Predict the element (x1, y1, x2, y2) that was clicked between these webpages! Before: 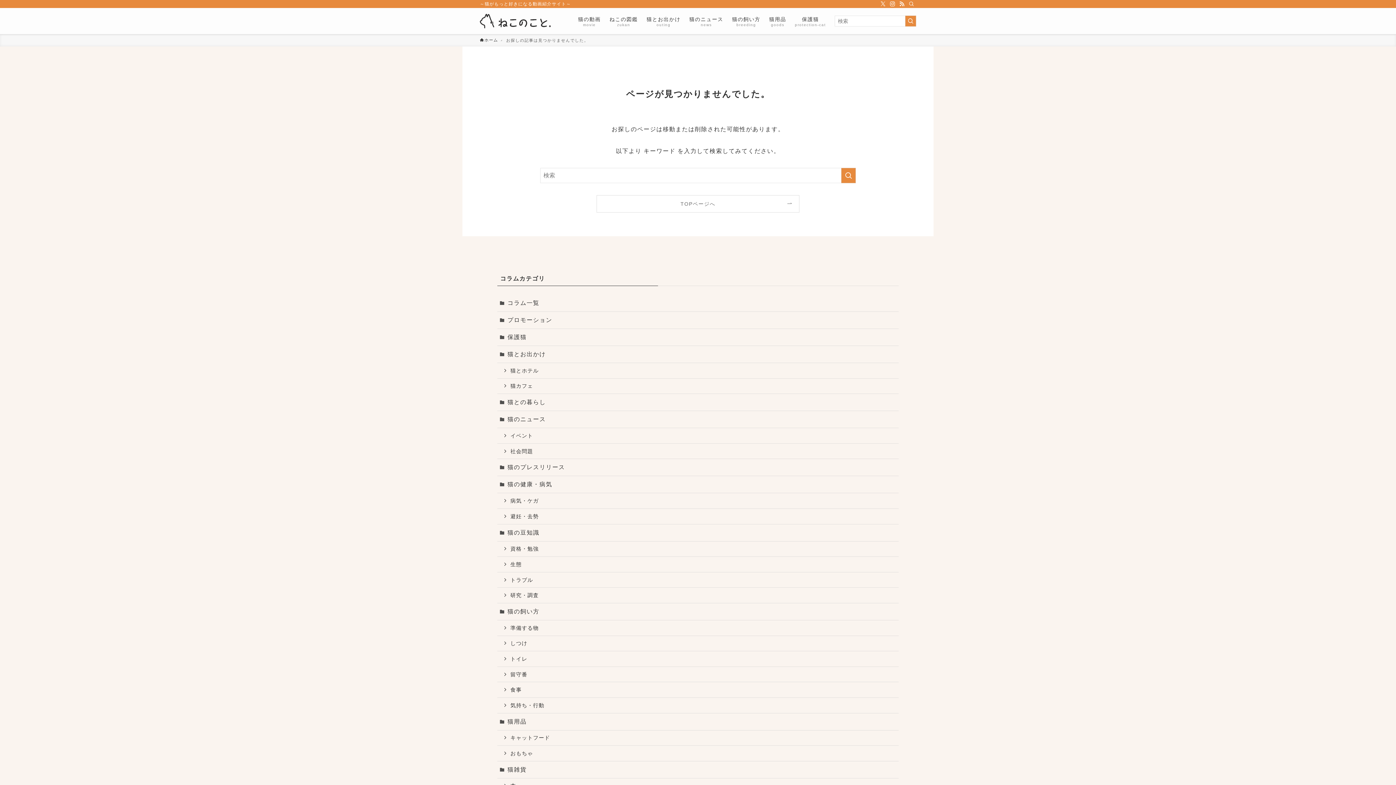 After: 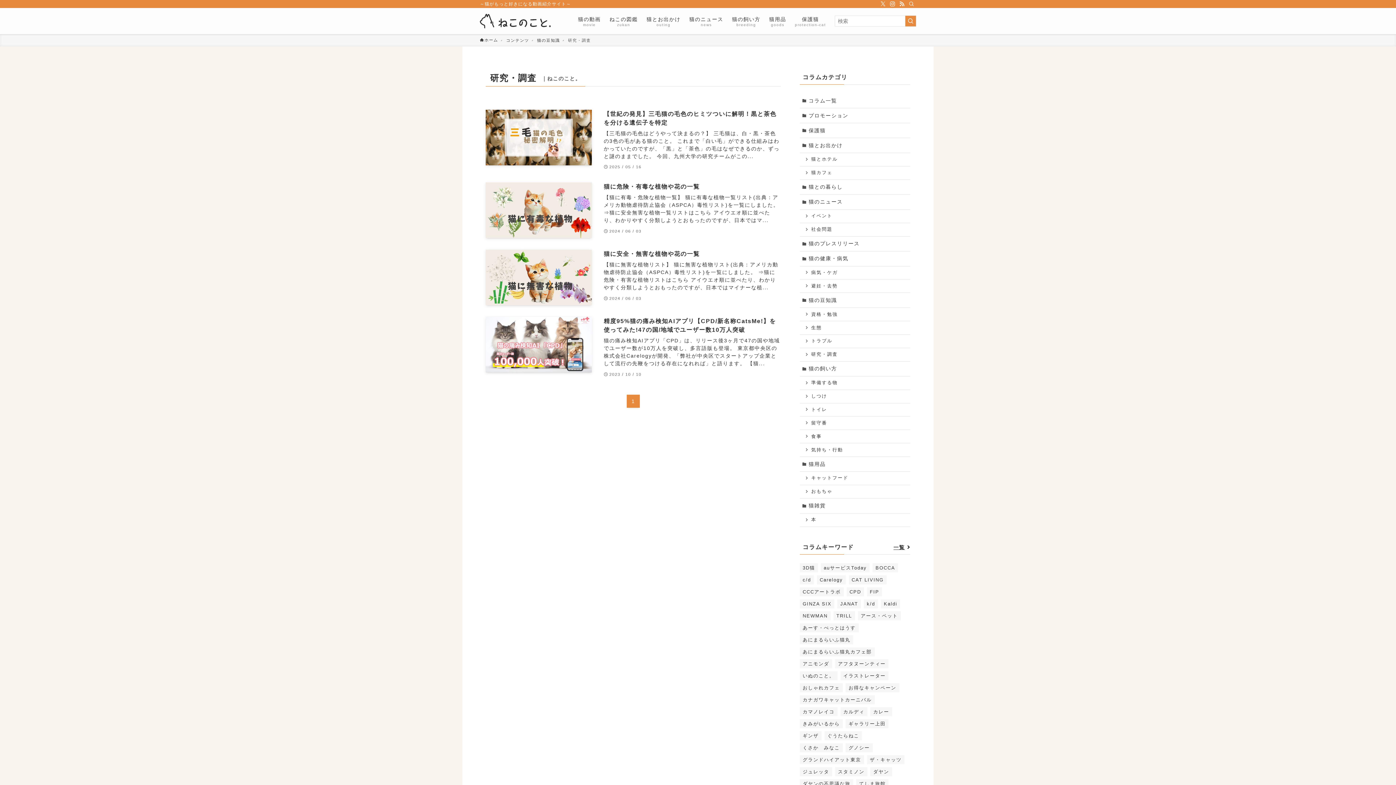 Action: label: 研究・調査 bbox: (497, 588, 898, 603)